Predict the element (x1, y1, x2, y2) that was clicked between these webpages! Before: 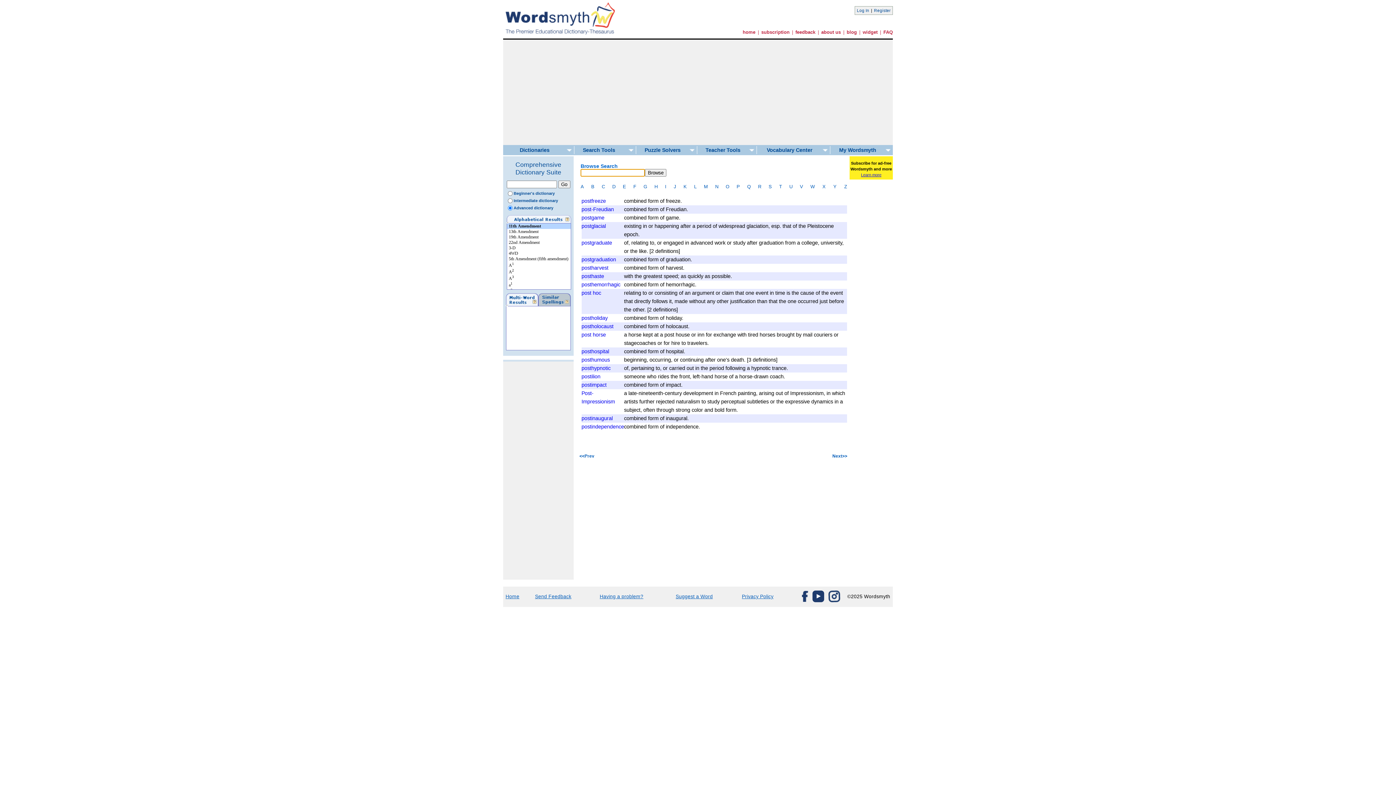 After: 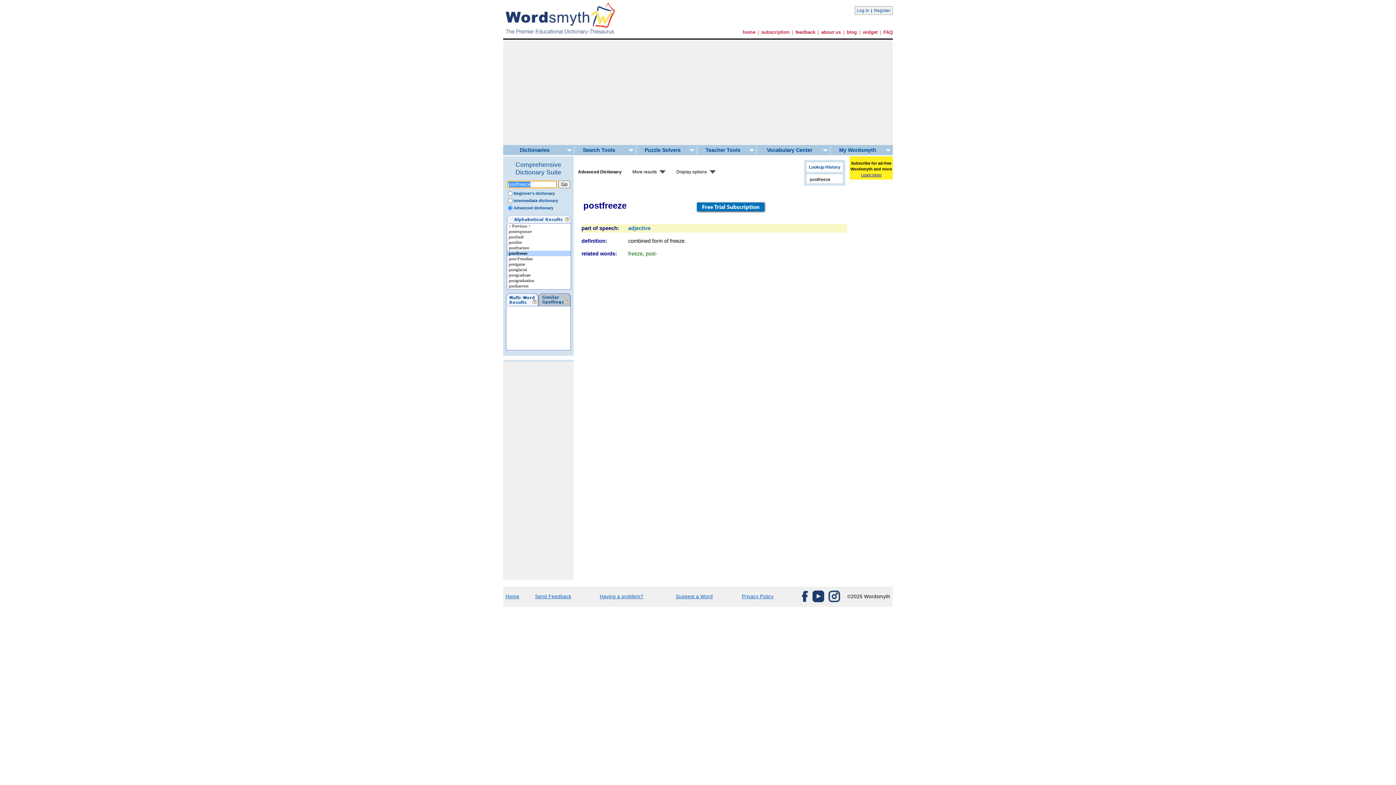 Action: bbox: (581, 198, 606, 204) label: postfreeze